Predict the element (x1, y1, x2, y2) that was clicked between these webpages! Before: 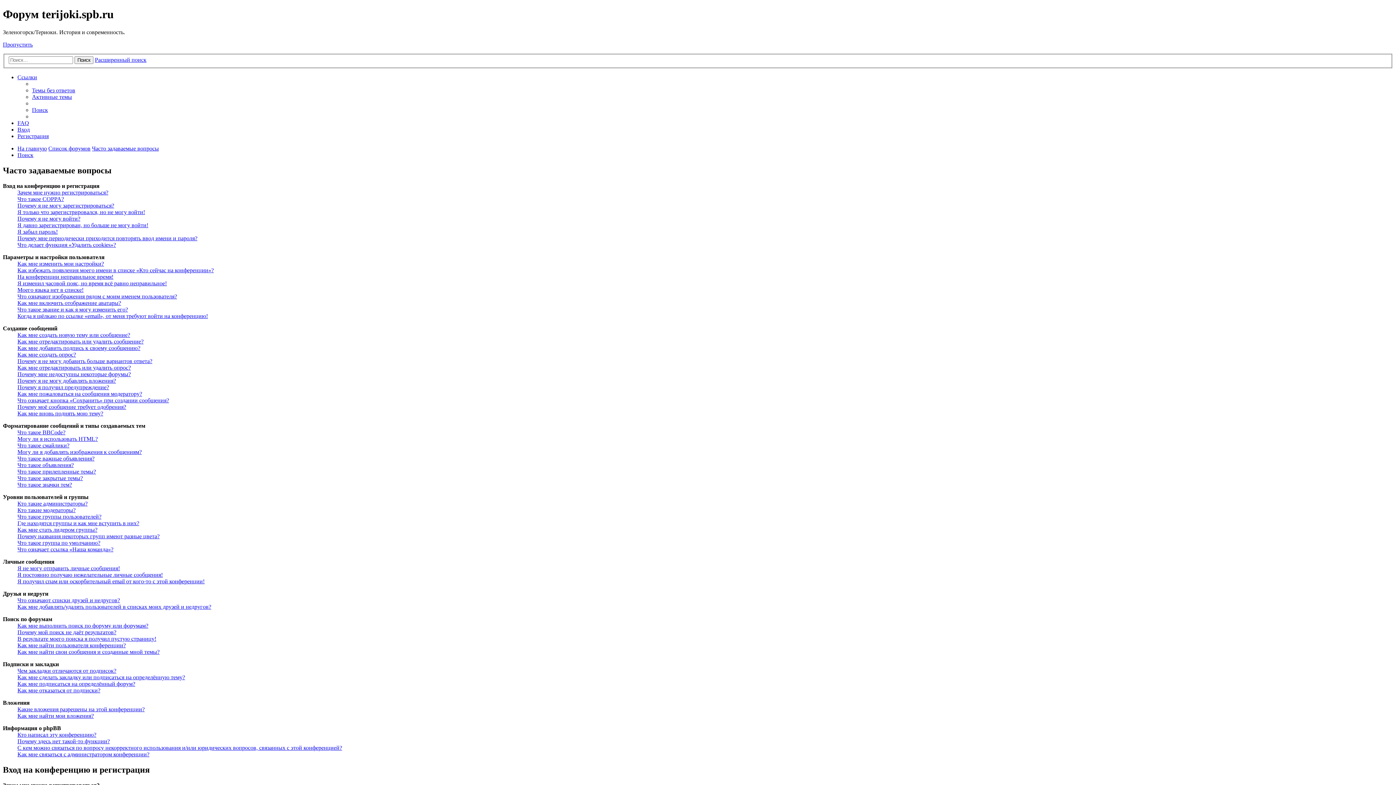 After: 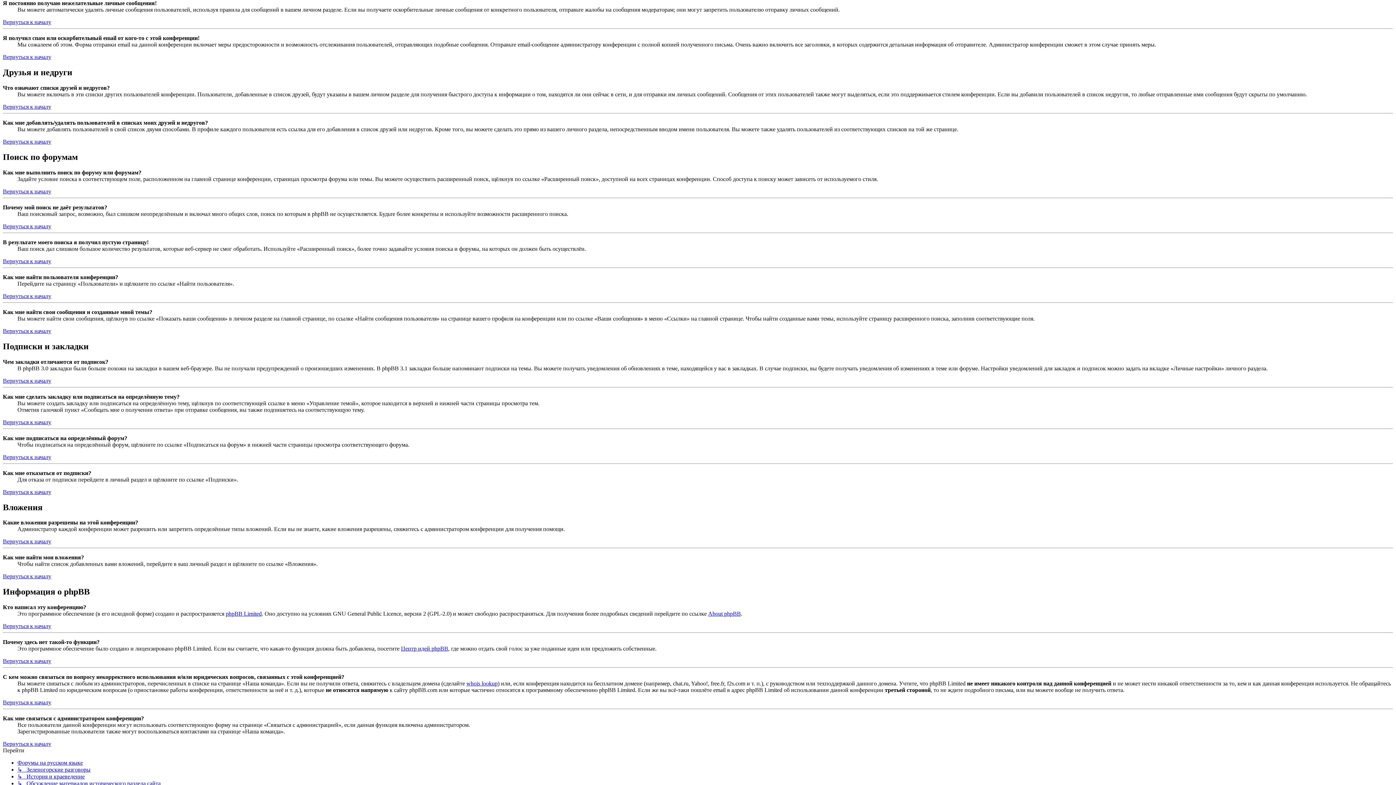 Action: label: Я постоянно получаю нежелательные личные сообщения! bbox: (17, 572, 162, 578)